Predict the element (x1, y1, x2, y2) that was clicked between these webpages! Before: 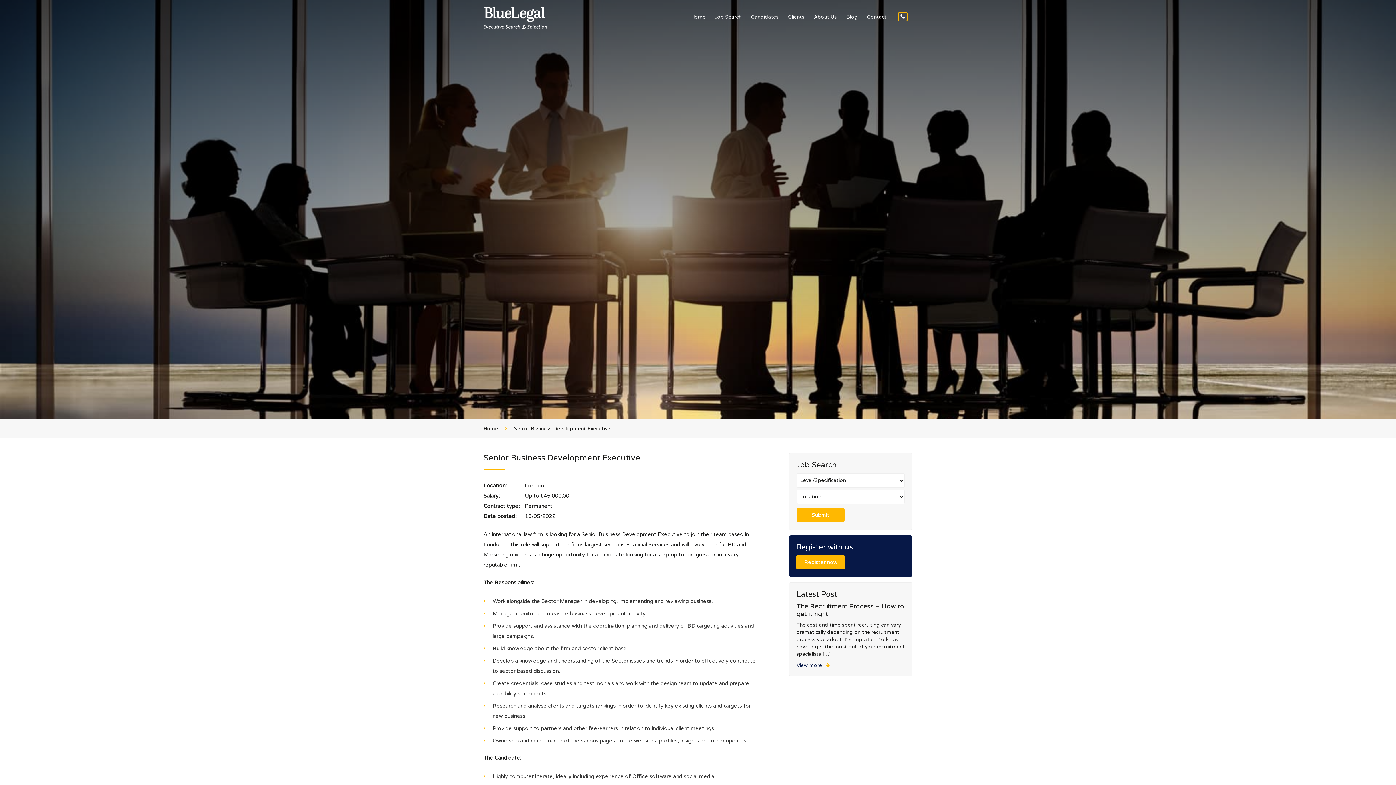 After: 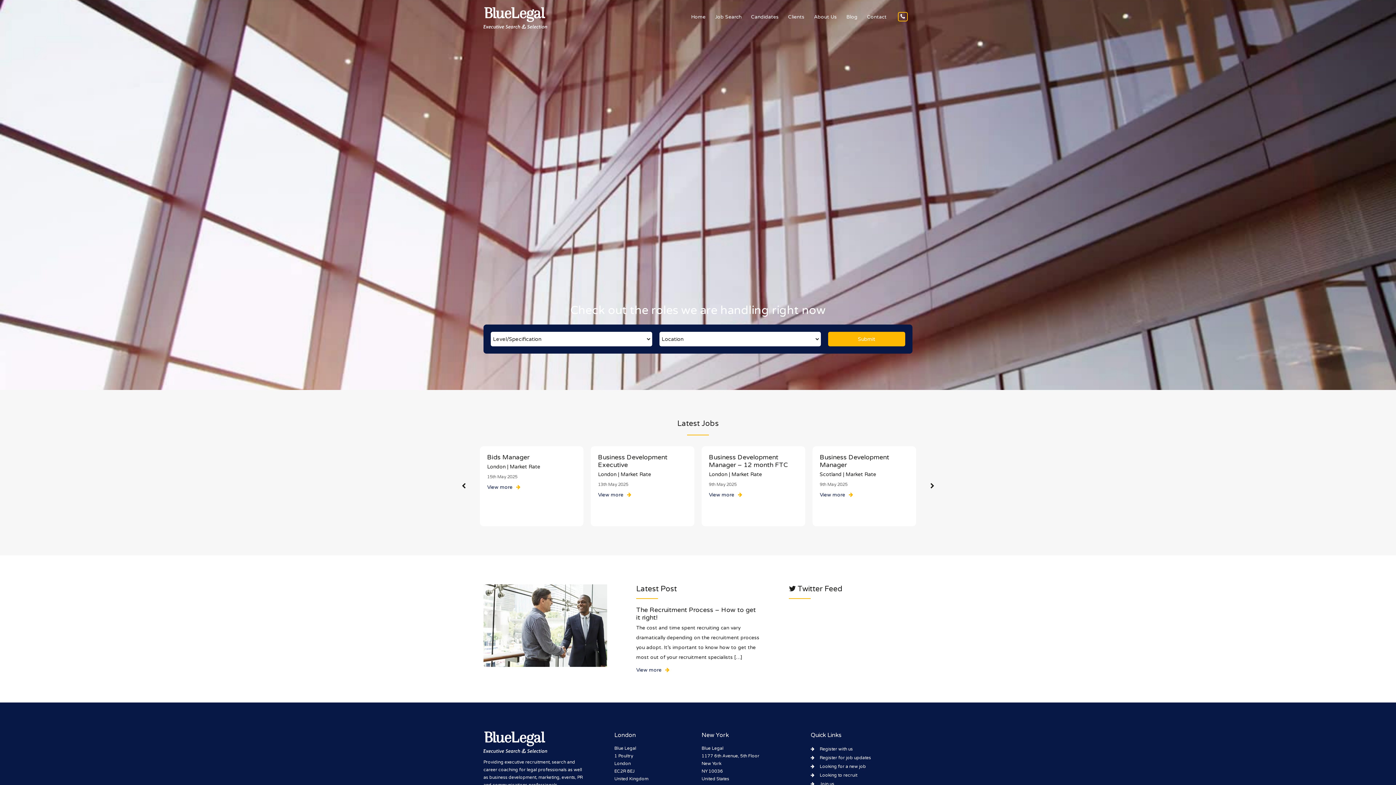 Action: bbox: (483, 13, 547, 21)